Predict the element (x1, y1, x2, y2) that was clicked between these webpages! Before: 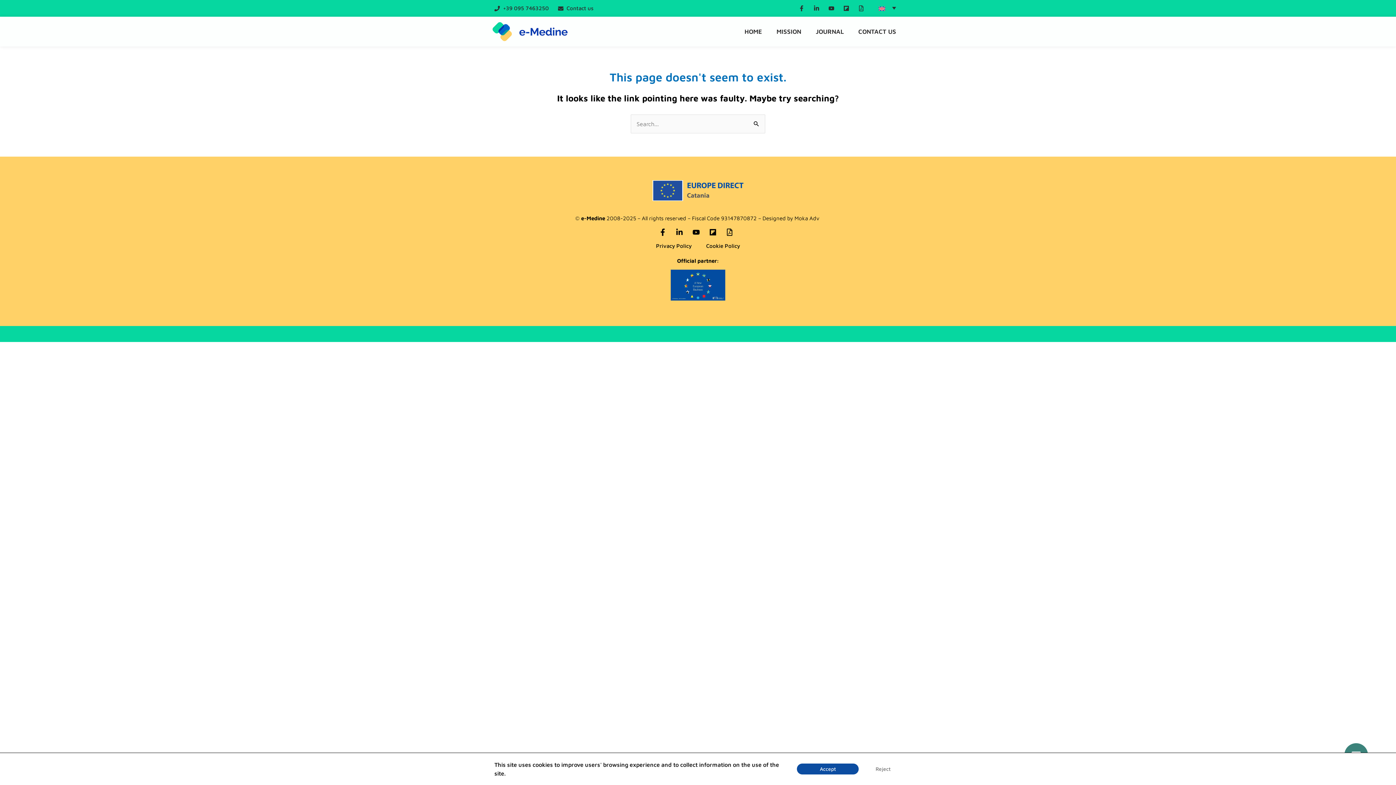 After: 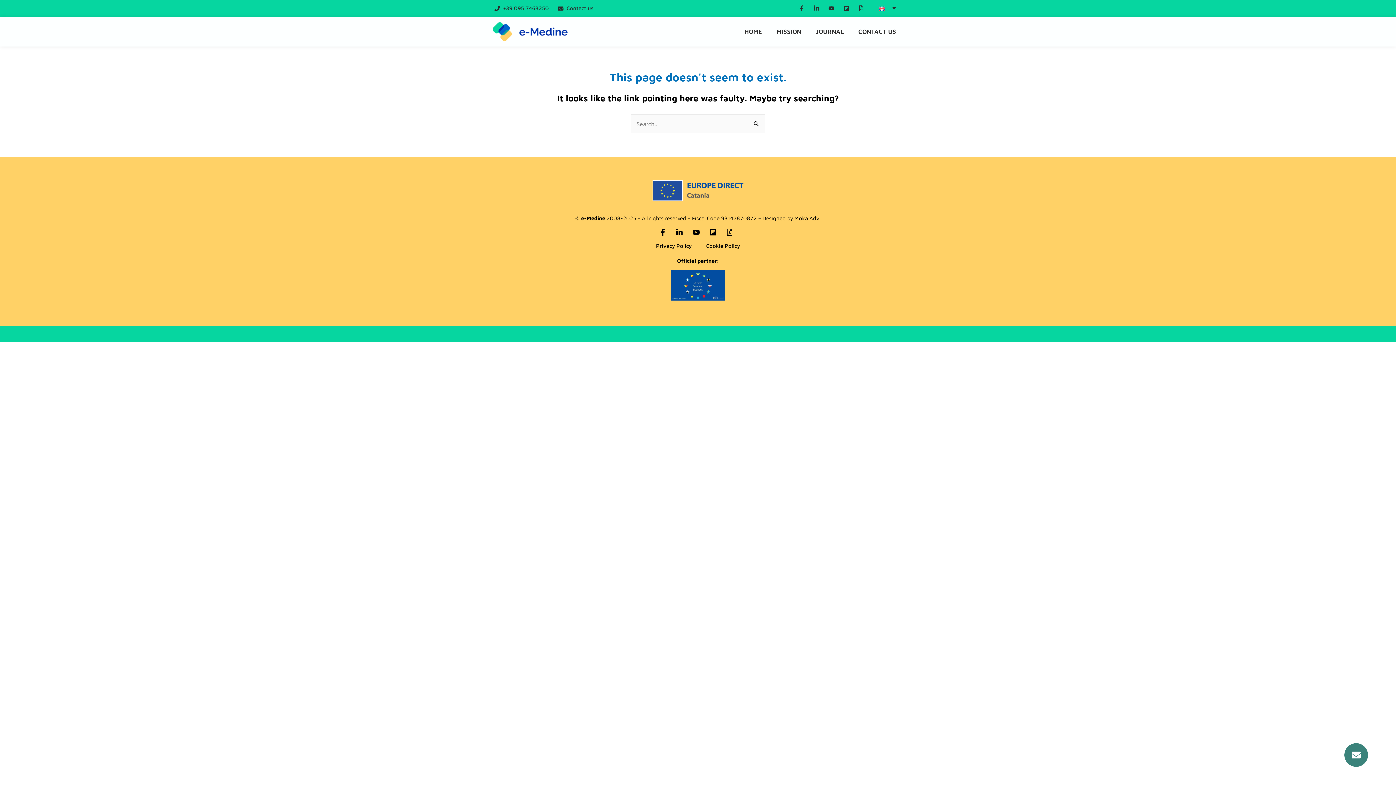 Action: label: Accept bbox: (797, 764, 858, 774)